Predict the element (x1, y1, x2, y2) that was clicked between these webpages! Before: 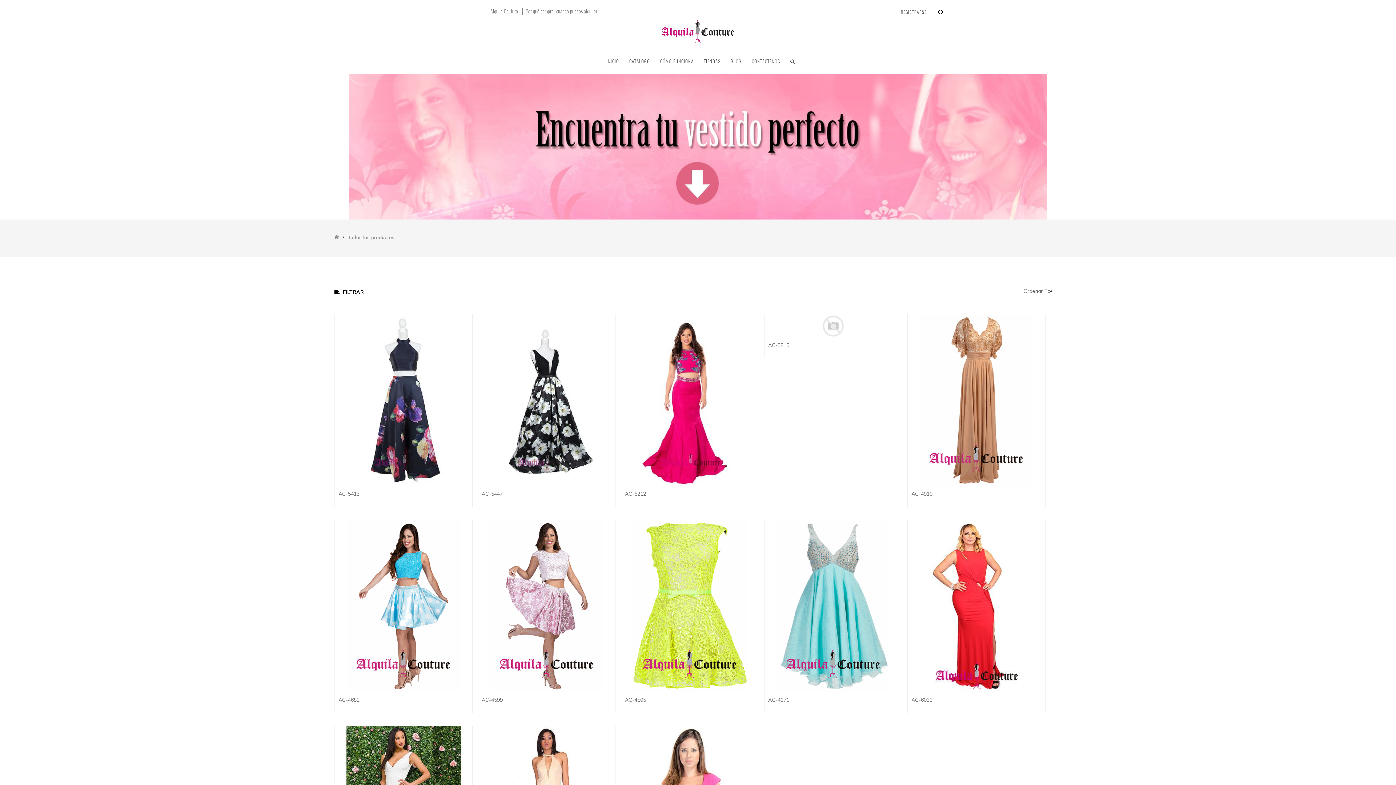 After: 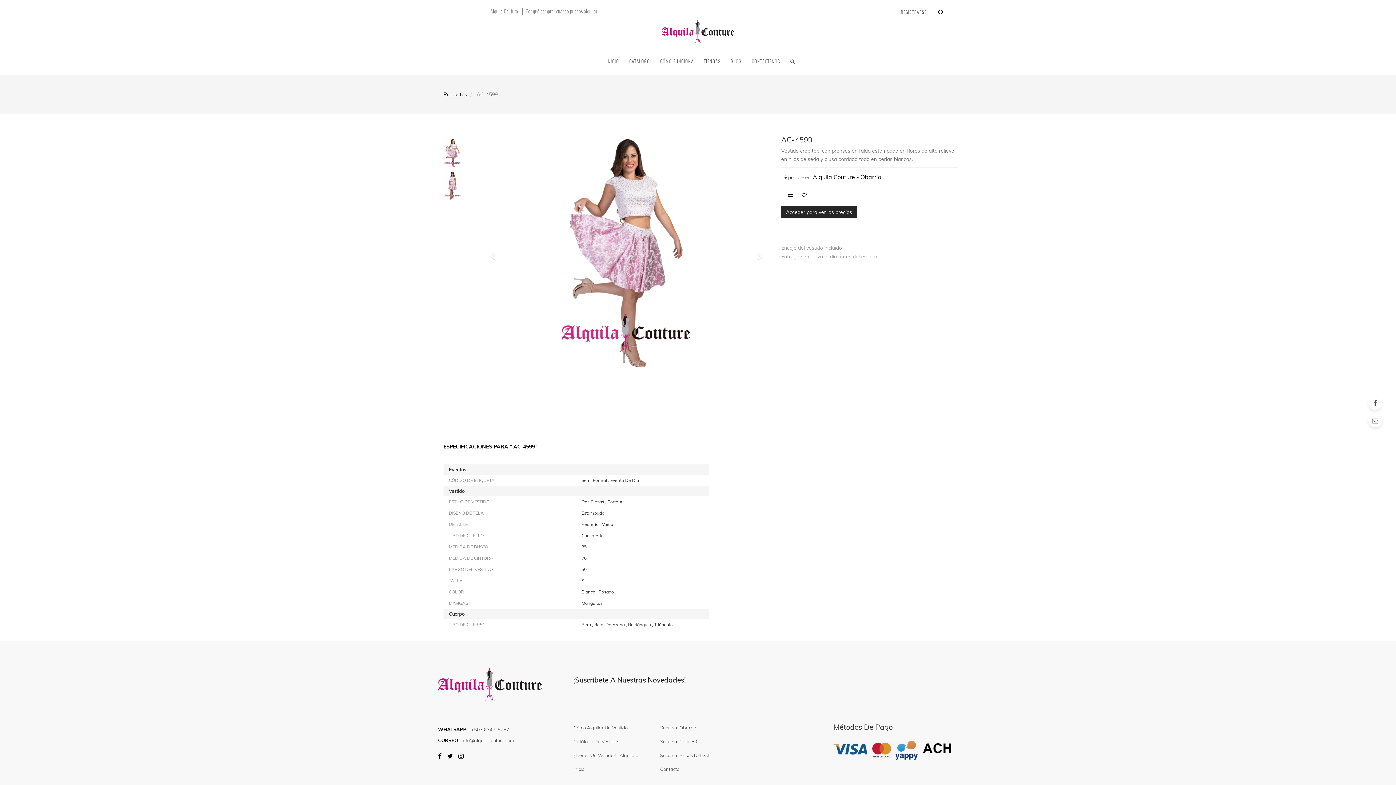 Action: label: AC-4599 bbox: (481, 697, 563, 703)